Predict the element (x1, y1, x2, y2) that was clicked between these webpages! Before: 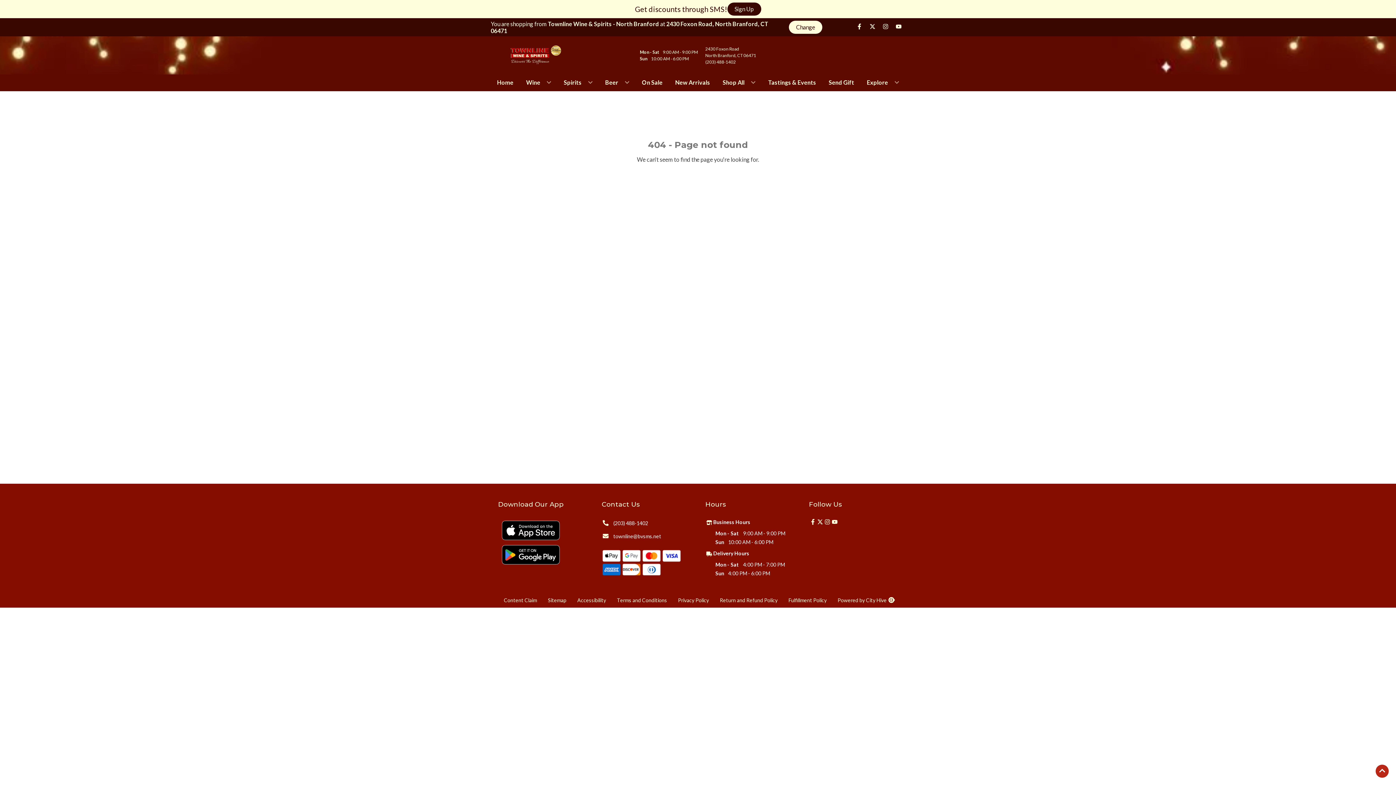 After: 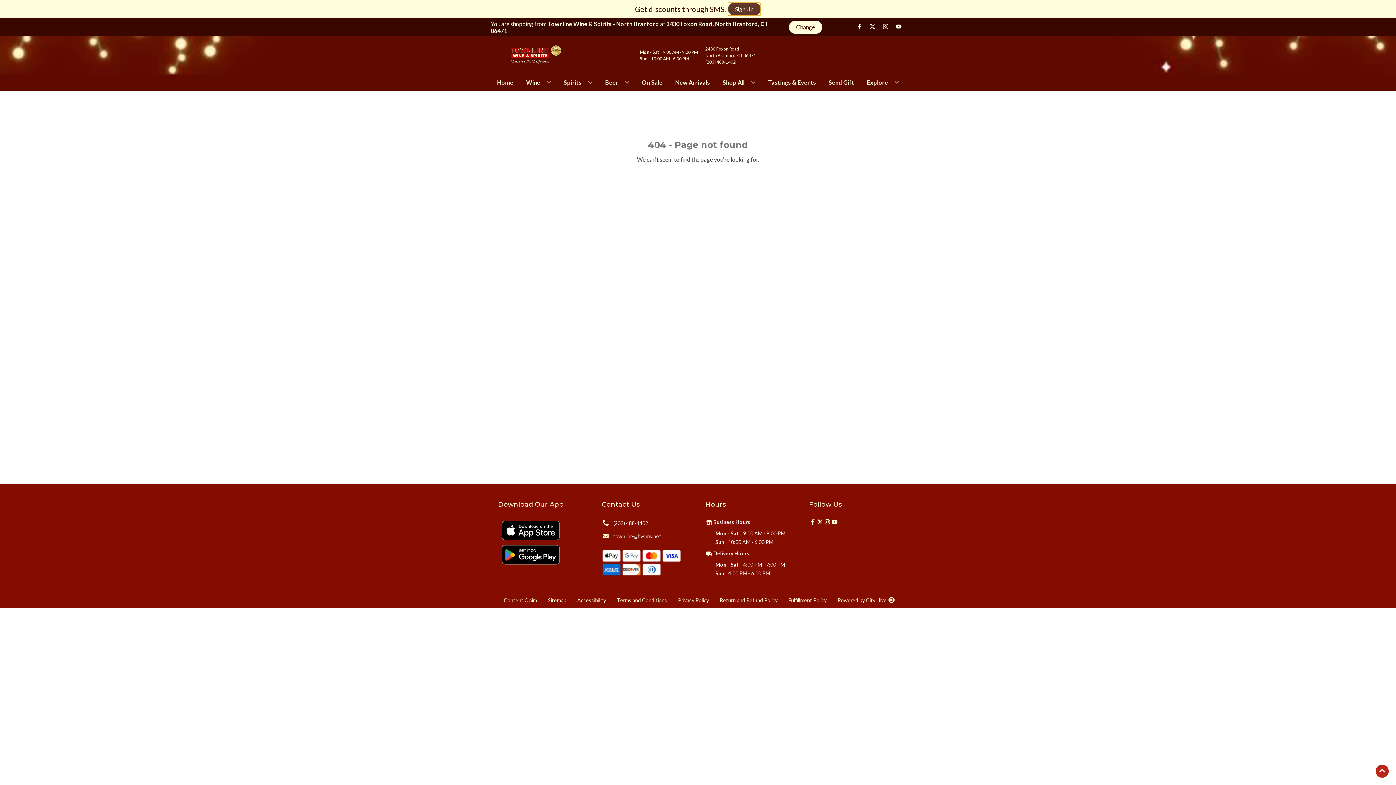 Action: bbox: (727, 2, 761, 15) label: Sign Up